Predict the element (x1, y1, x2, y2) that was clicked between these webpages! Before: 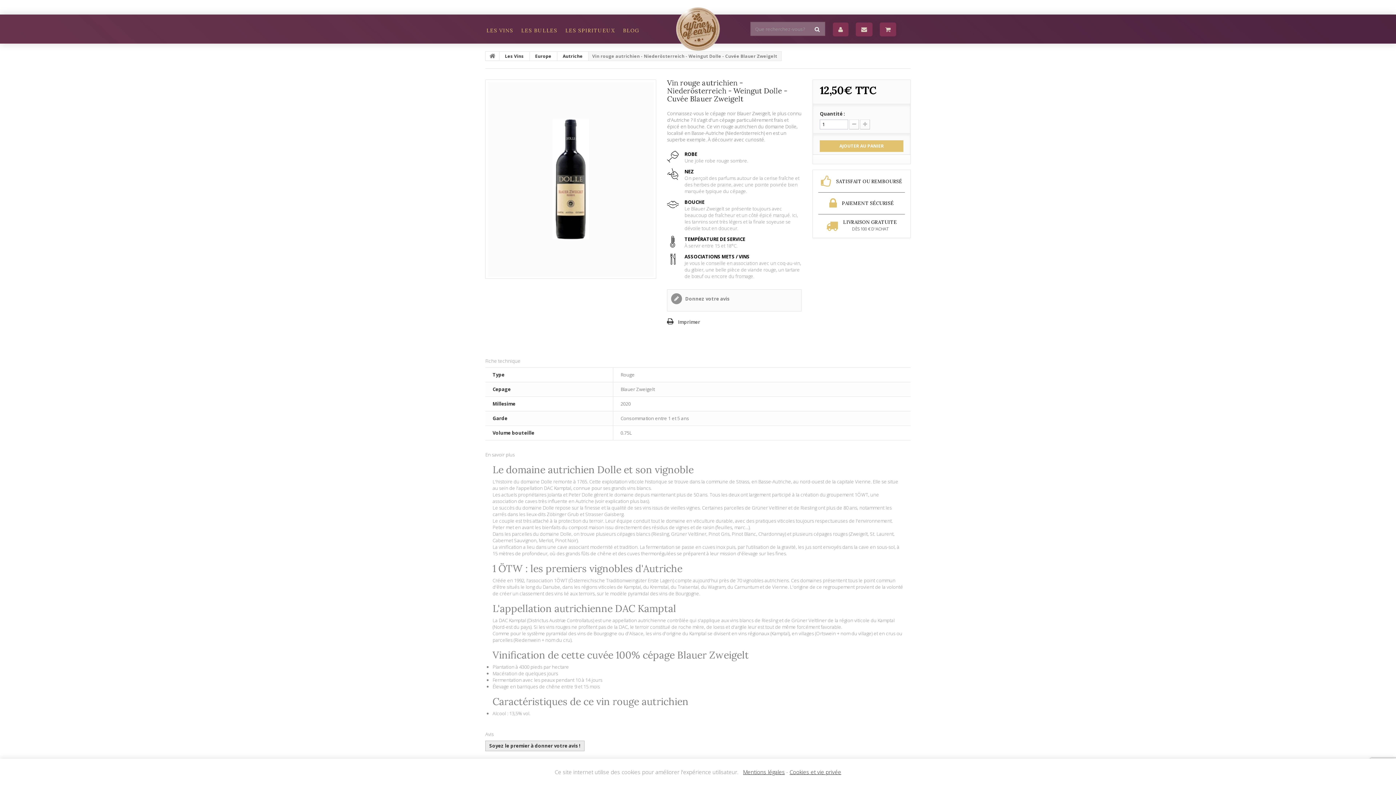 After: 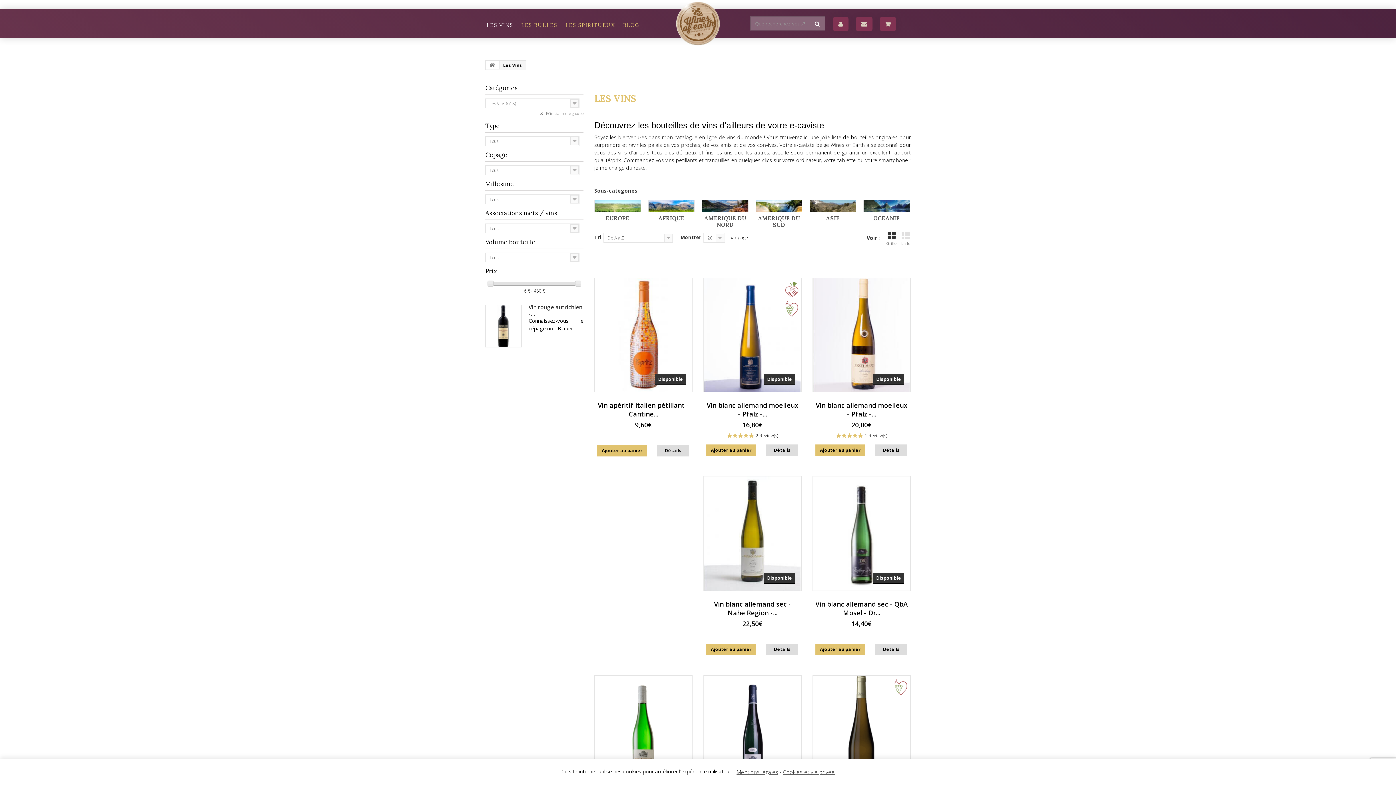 Action: bbox: (486, 26, 513, 34) label: LES VINS